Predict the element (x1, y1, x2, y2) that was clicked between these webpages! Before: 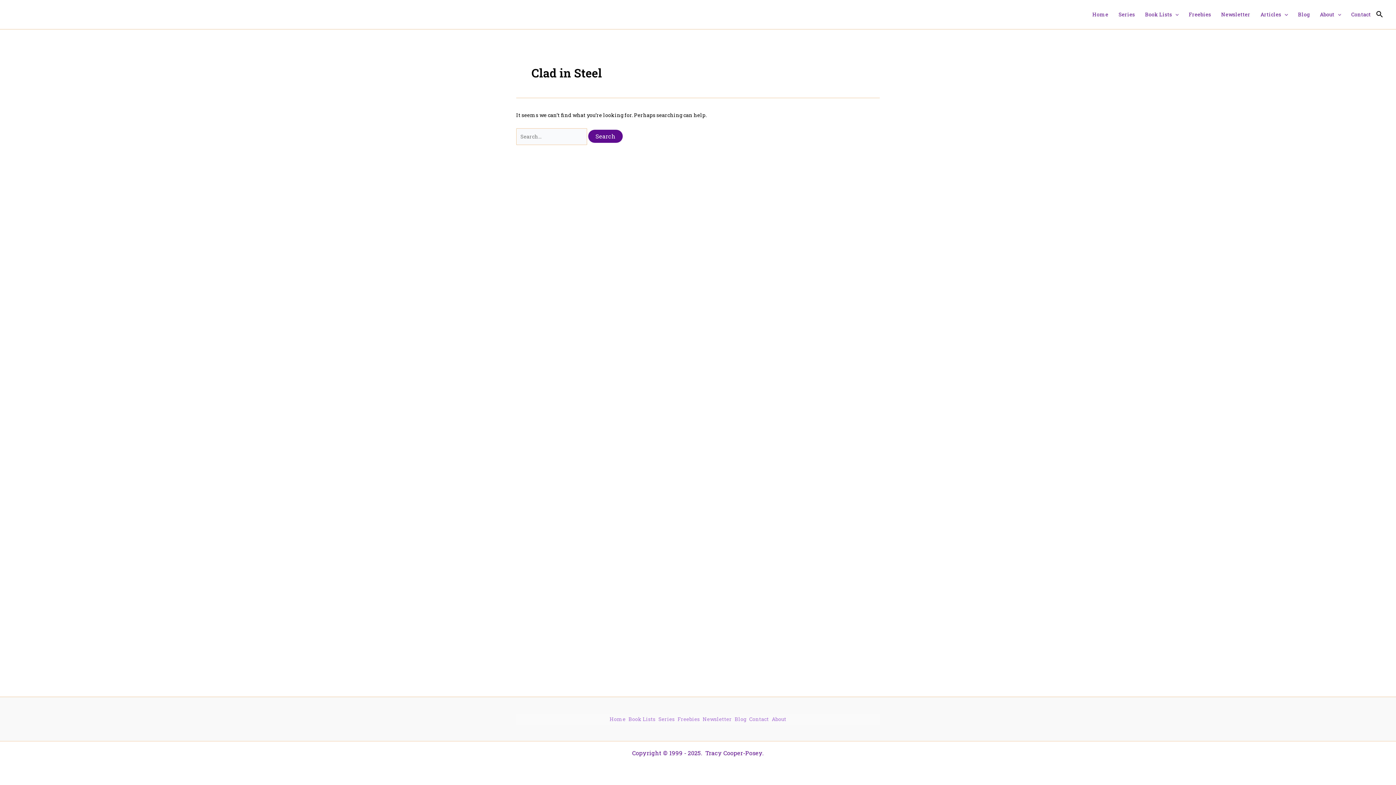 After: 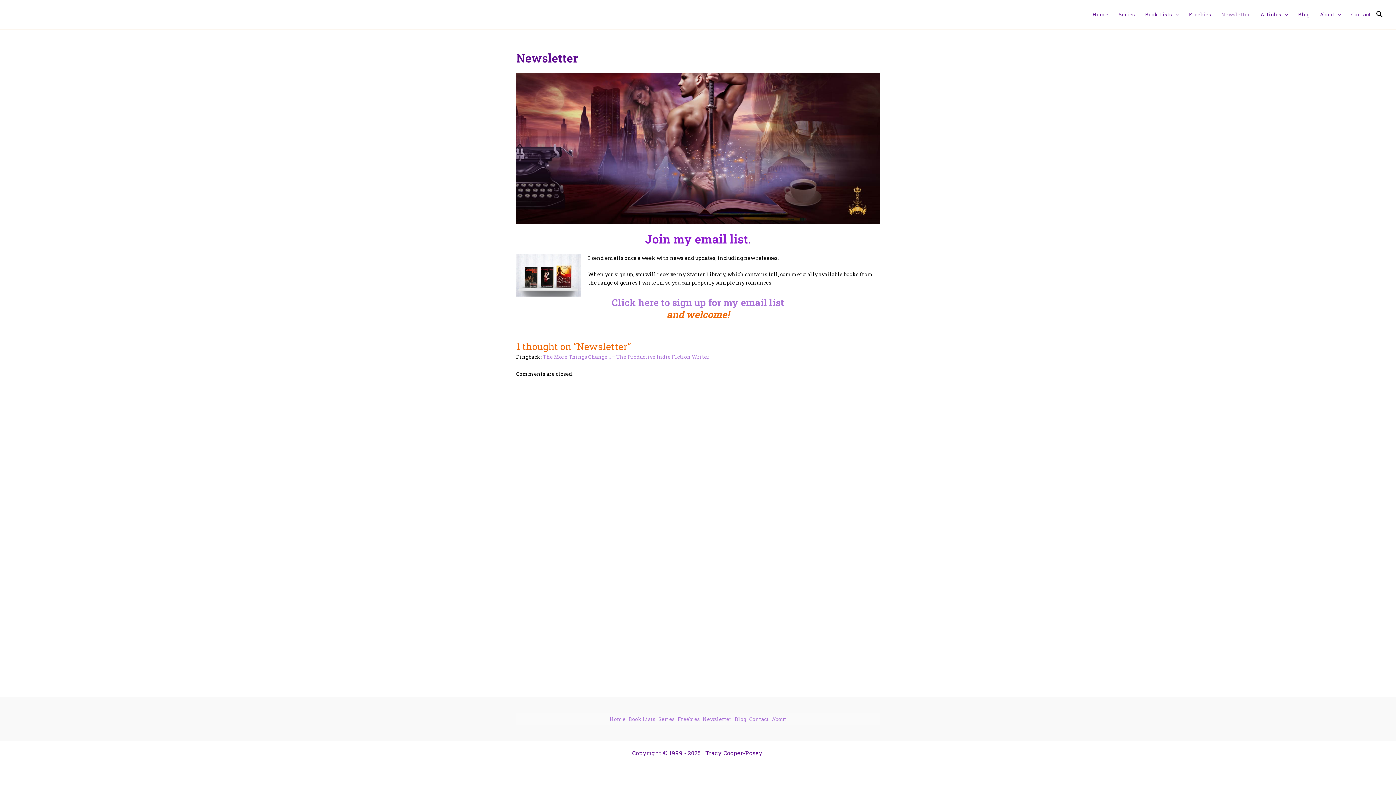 Action: label: Newsletter bbox: (701, 713, 733, 725)